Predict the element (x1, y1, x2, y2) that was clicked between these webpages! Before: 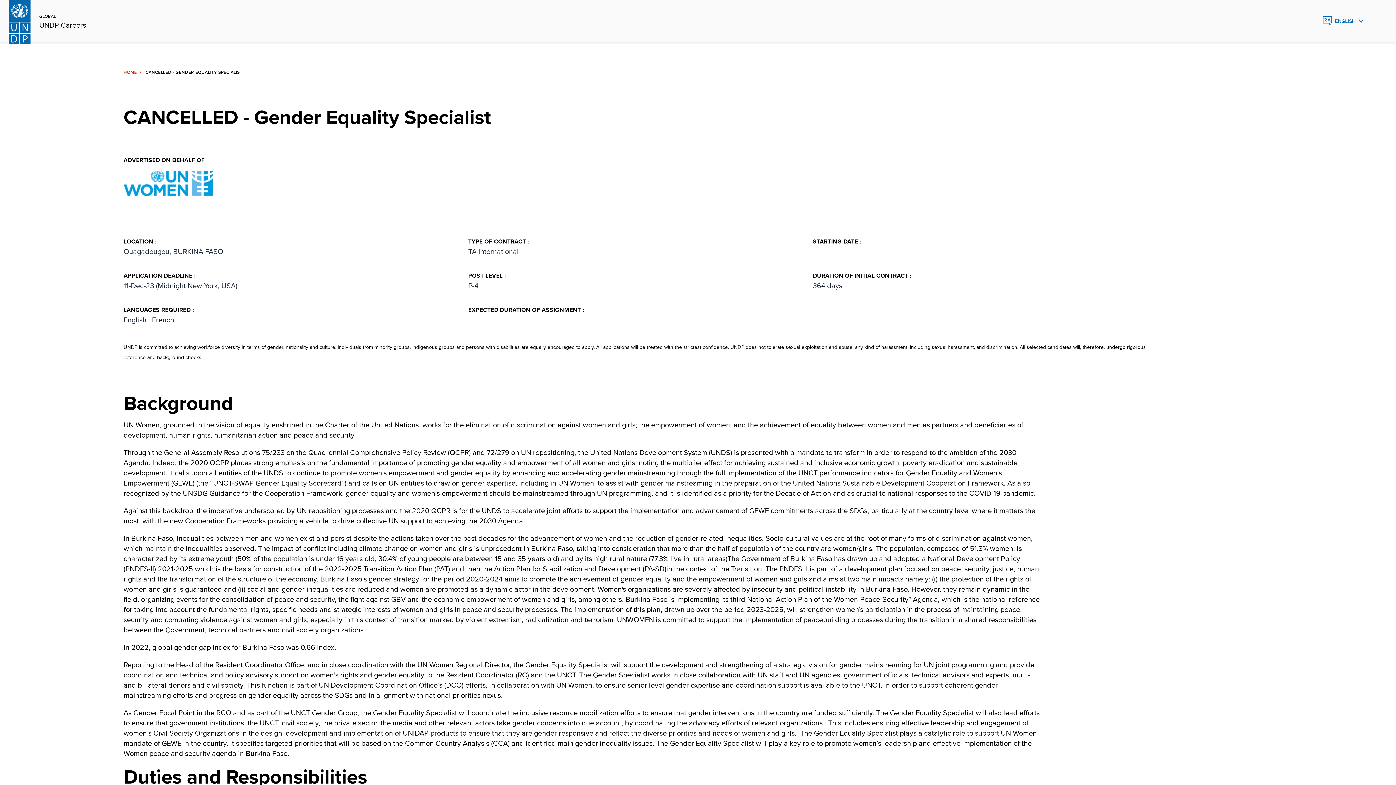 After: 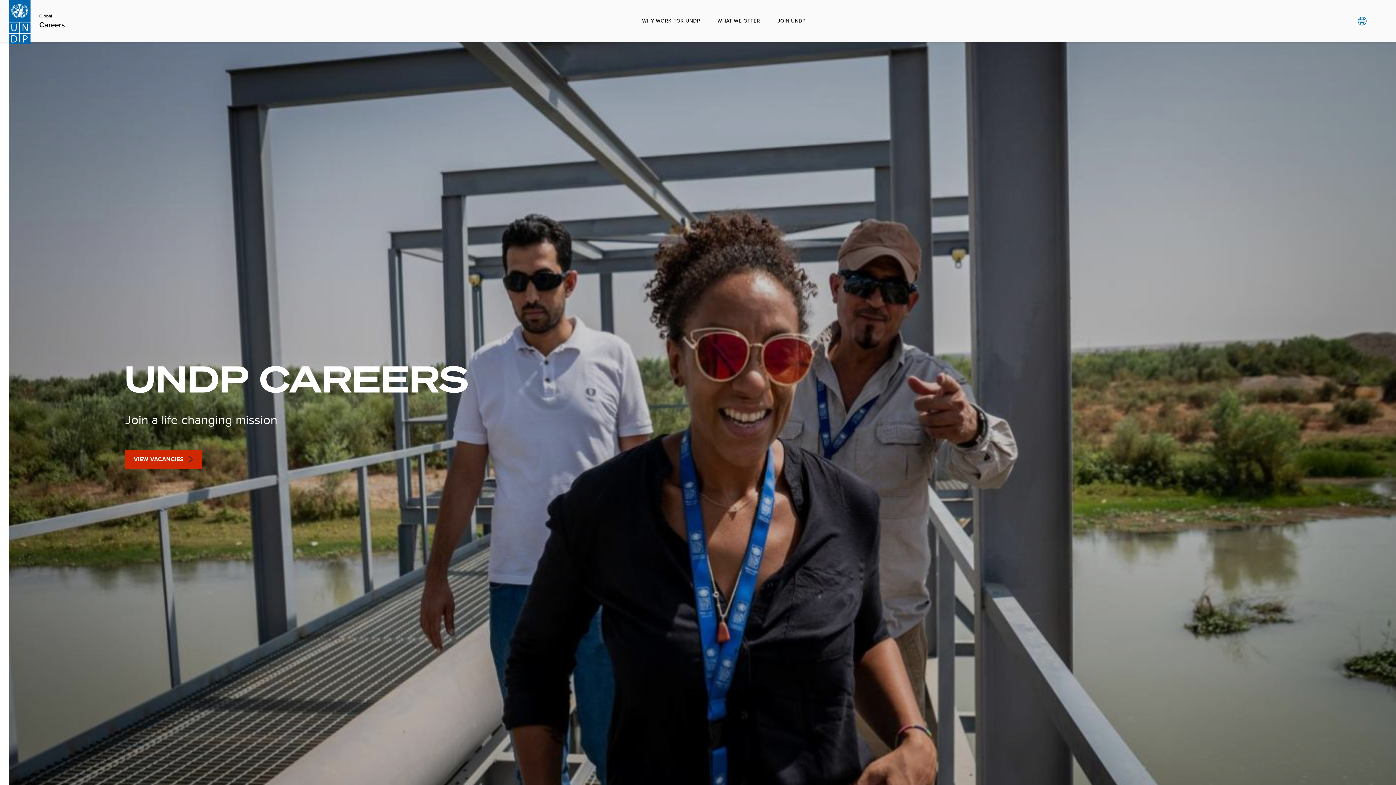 Action: bbox: (39, 21, 86, 29) label: UNDP Careers